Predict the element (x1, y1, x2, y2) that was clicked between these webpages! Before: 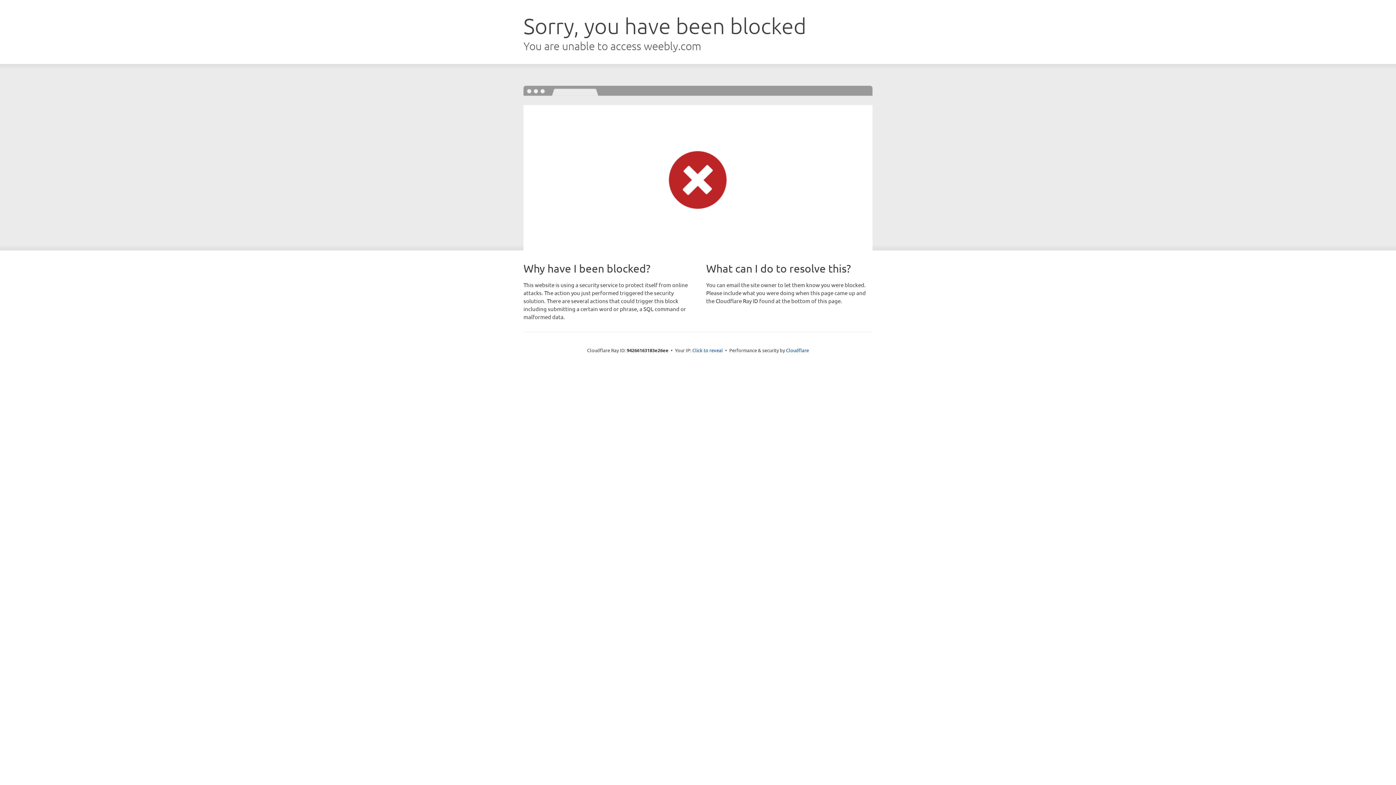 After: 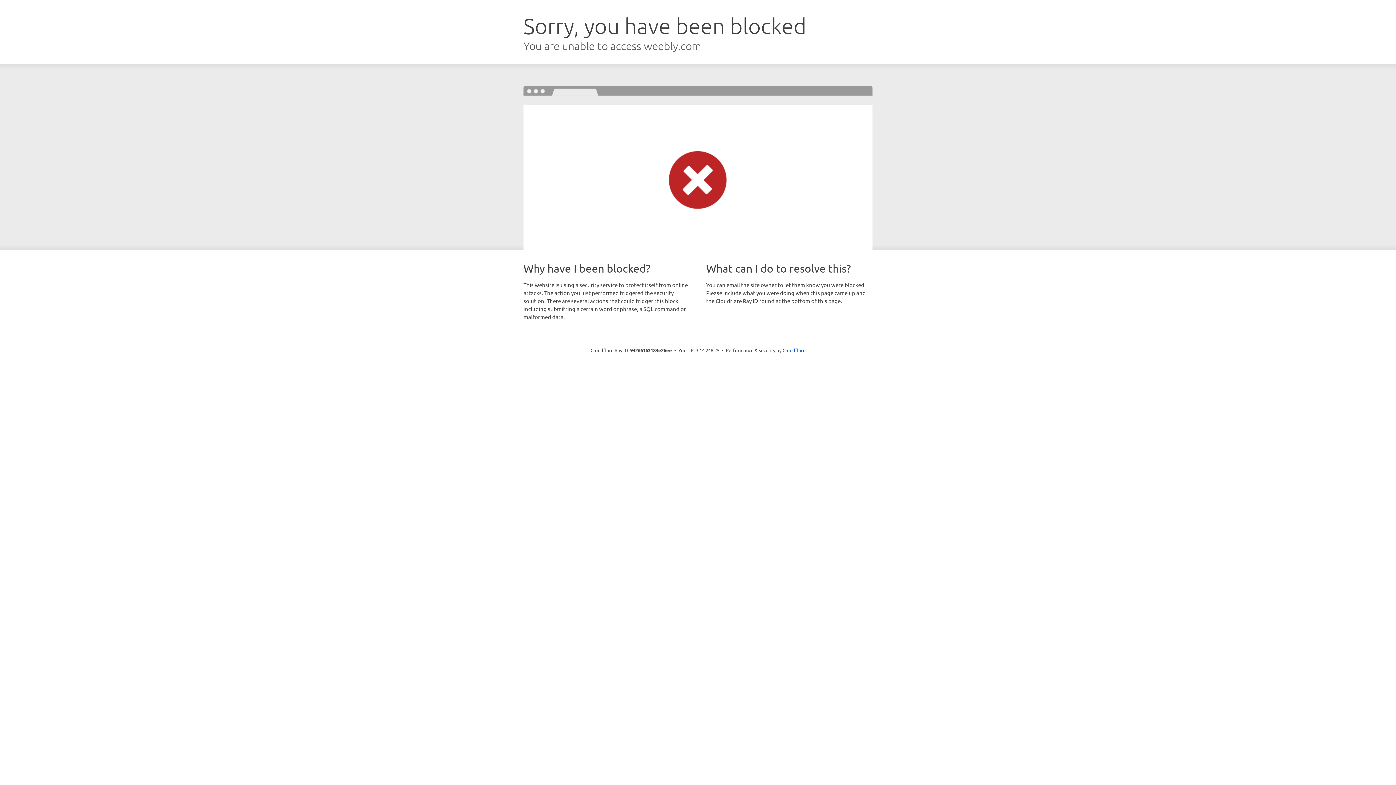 Action: bbox: (692, 346, 723, 353) label: Click to reveal